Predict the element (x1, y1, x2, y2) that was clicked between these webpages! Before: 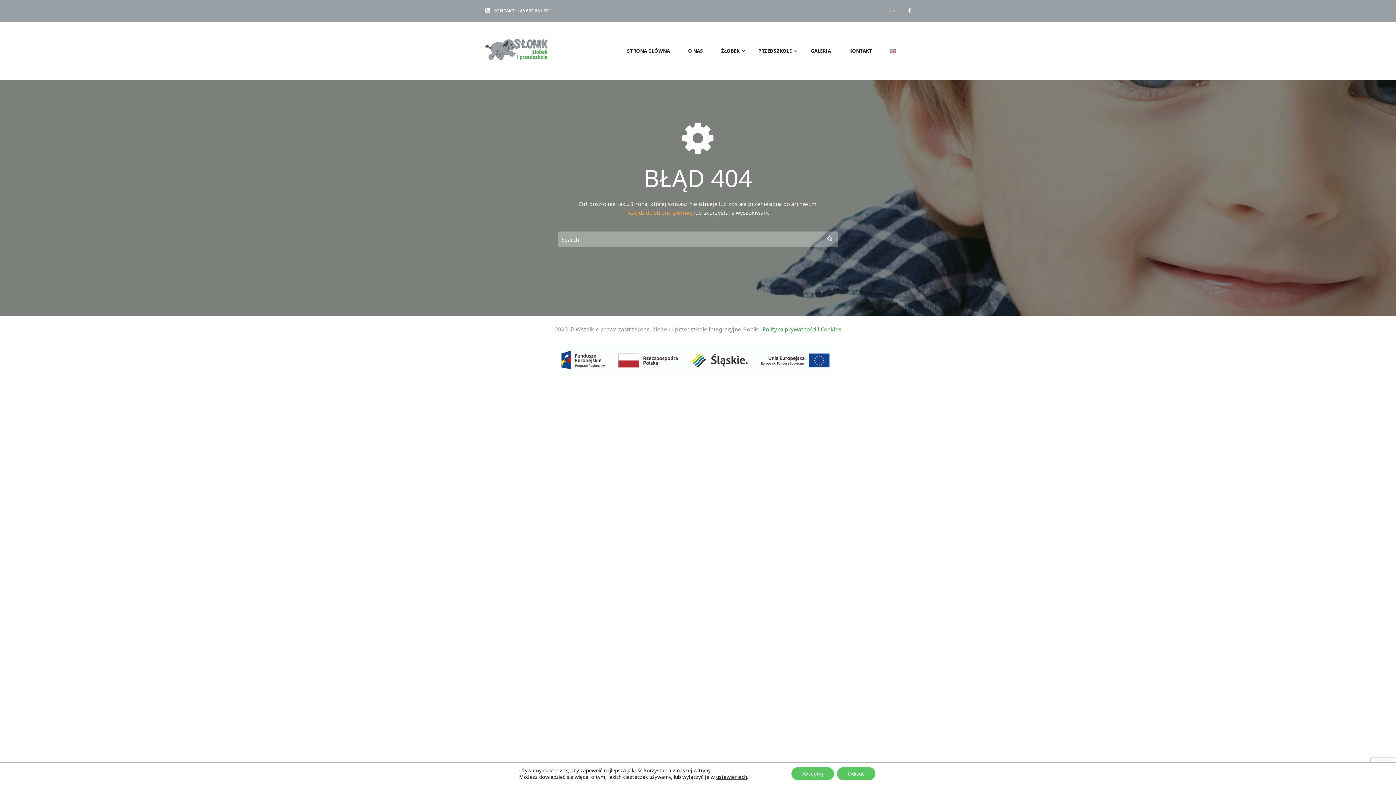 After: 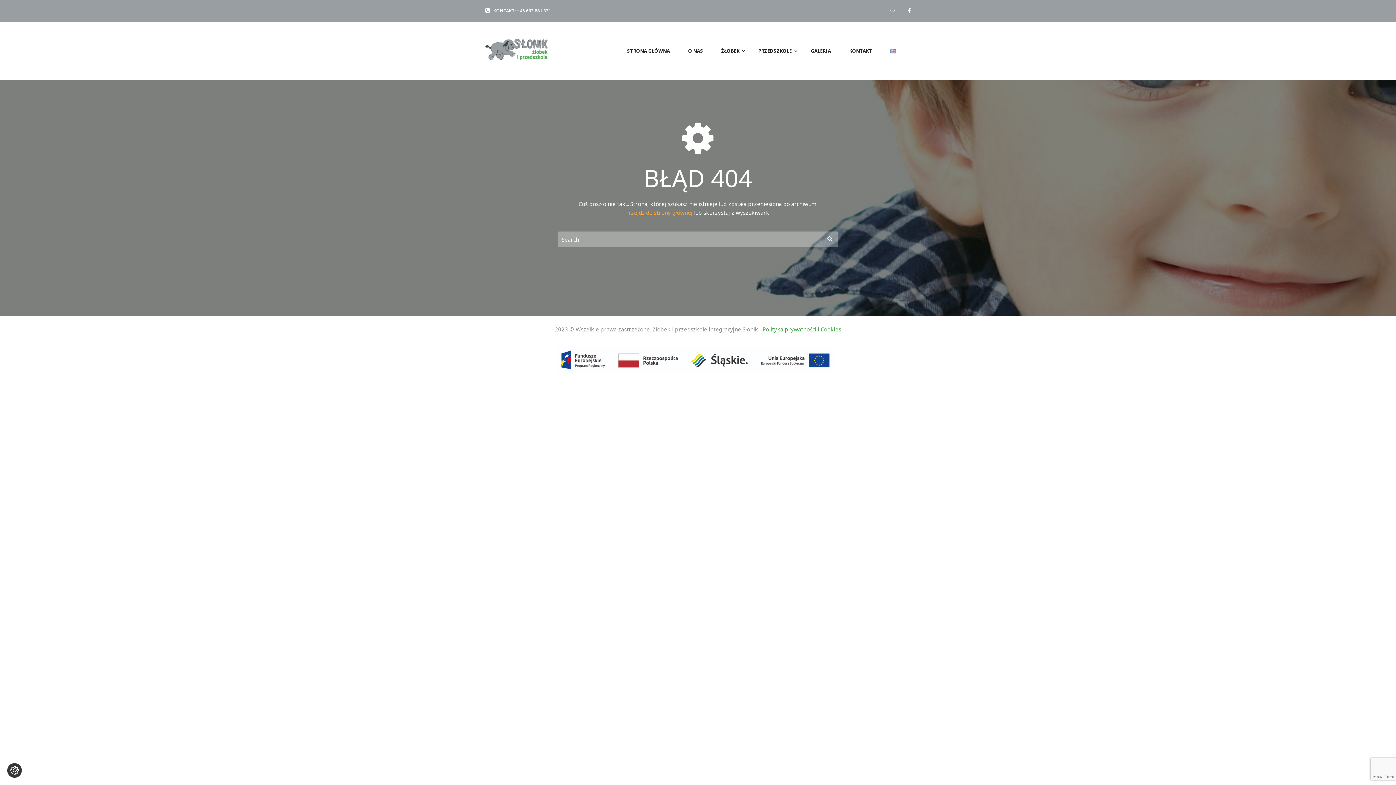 Action: bbox: (791, 767, 834, 780) label: Akceptuj